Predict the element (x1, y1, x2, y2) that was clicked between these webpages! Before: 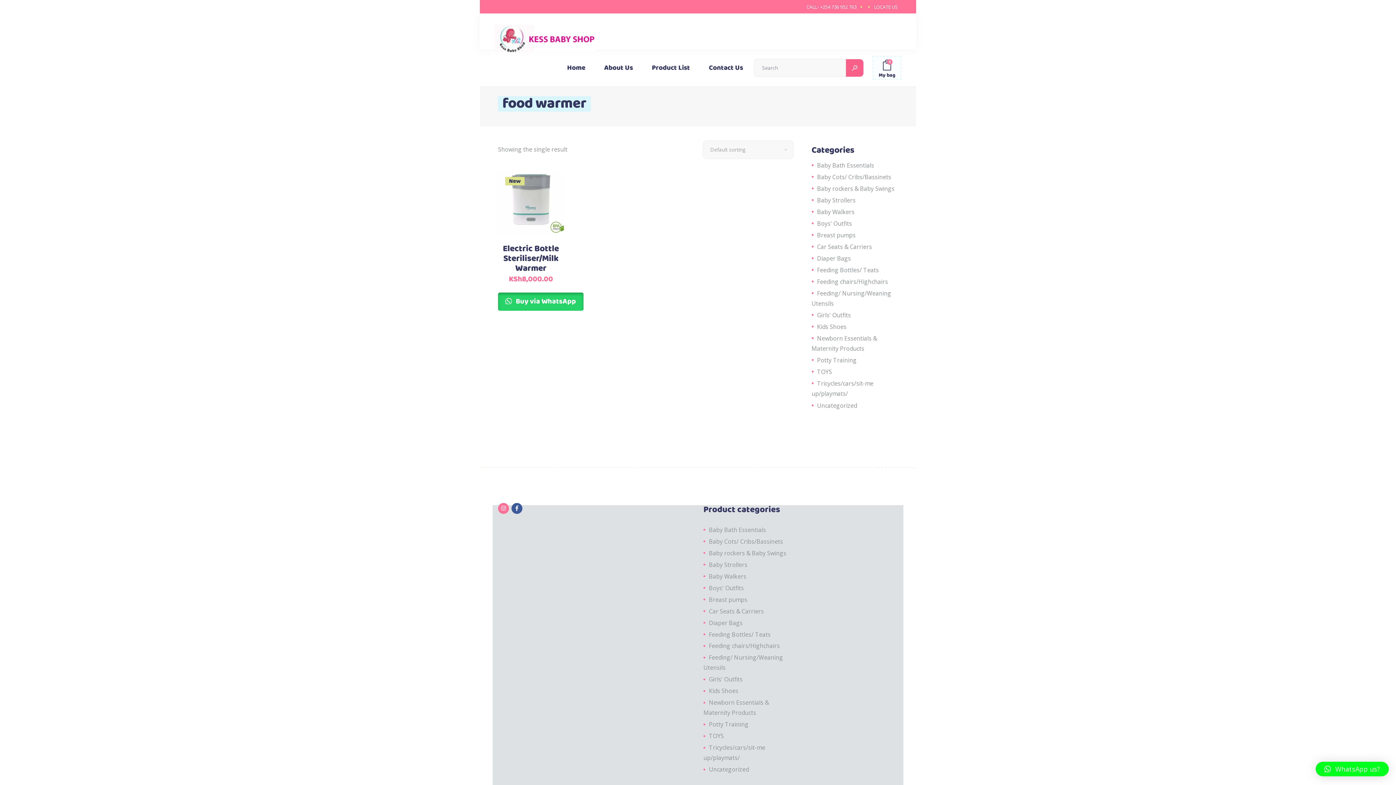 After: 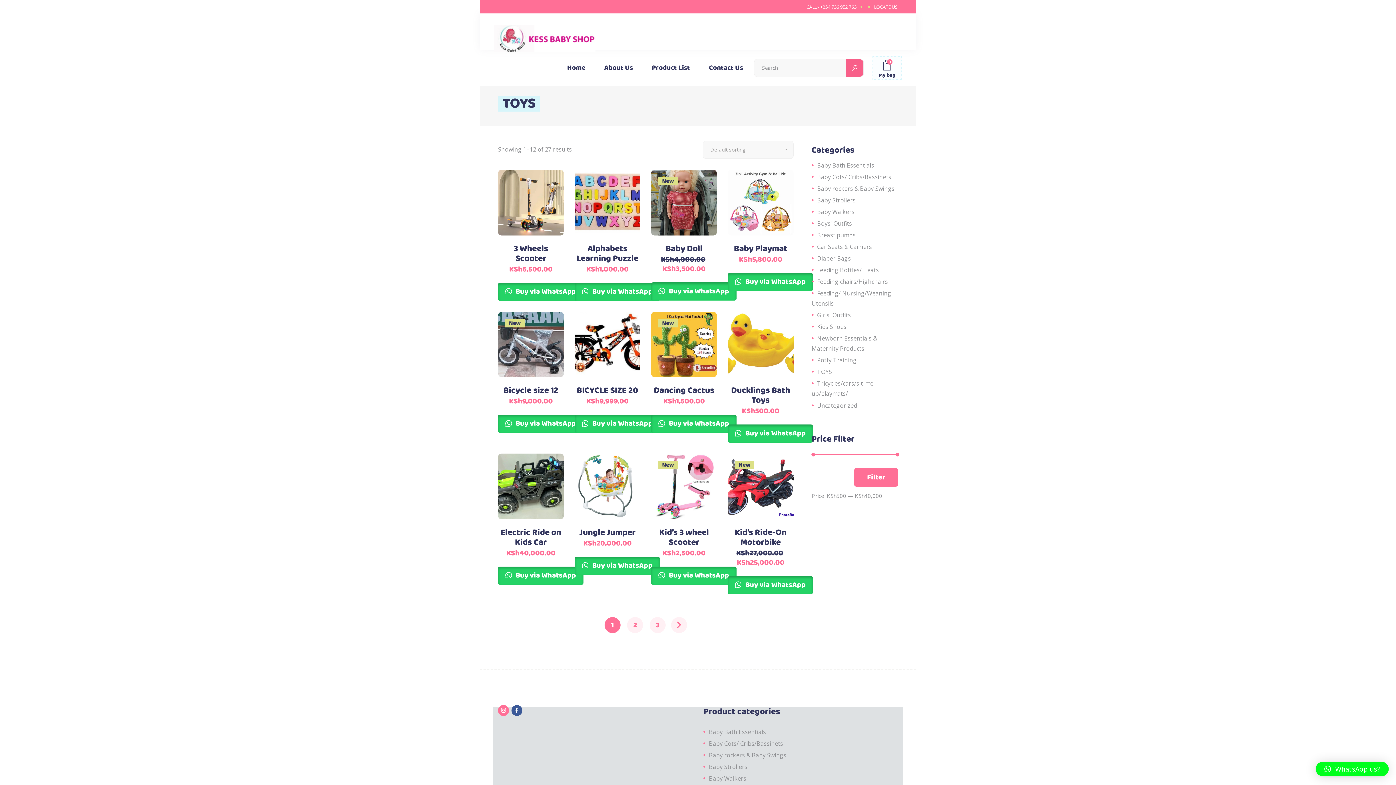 Action: bbox: (817, 367, 832, 375) label: TOYS